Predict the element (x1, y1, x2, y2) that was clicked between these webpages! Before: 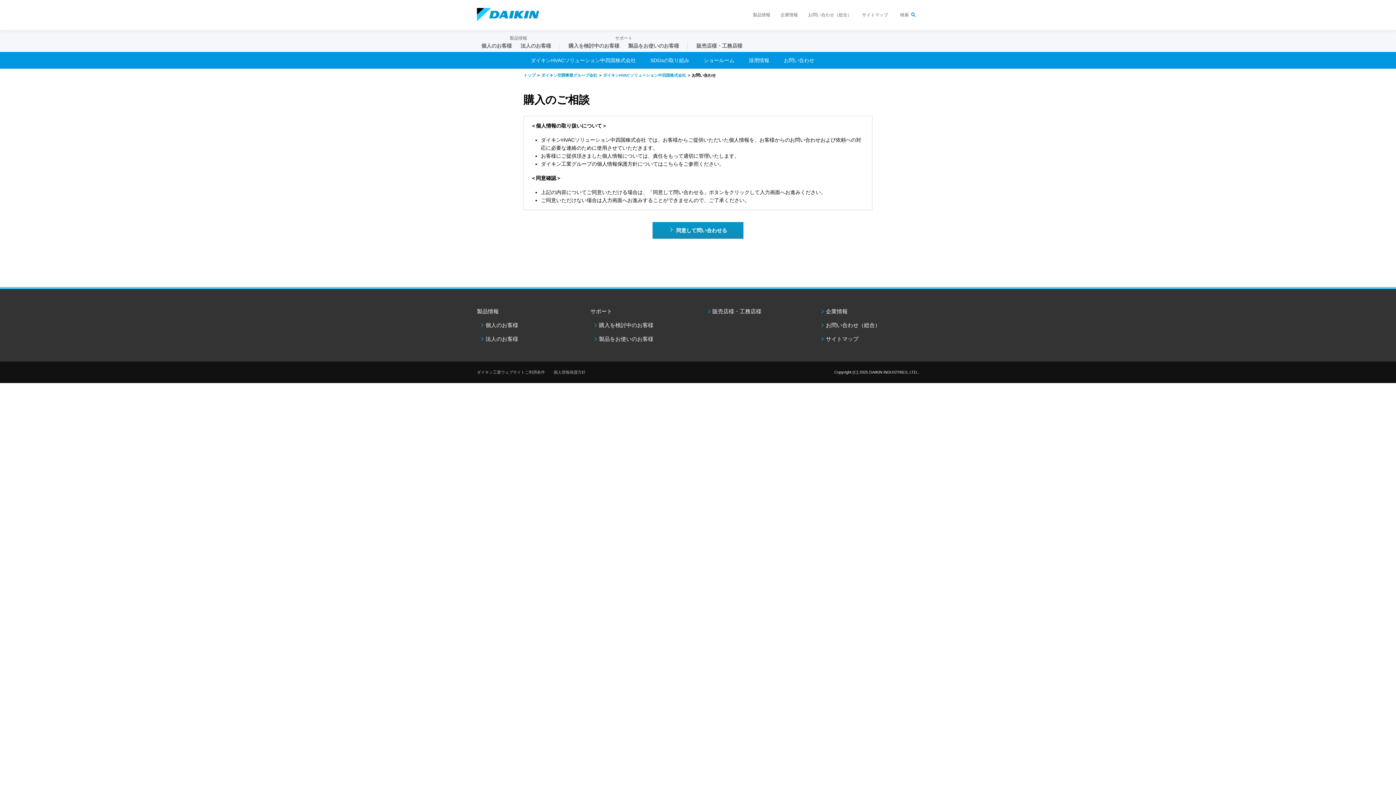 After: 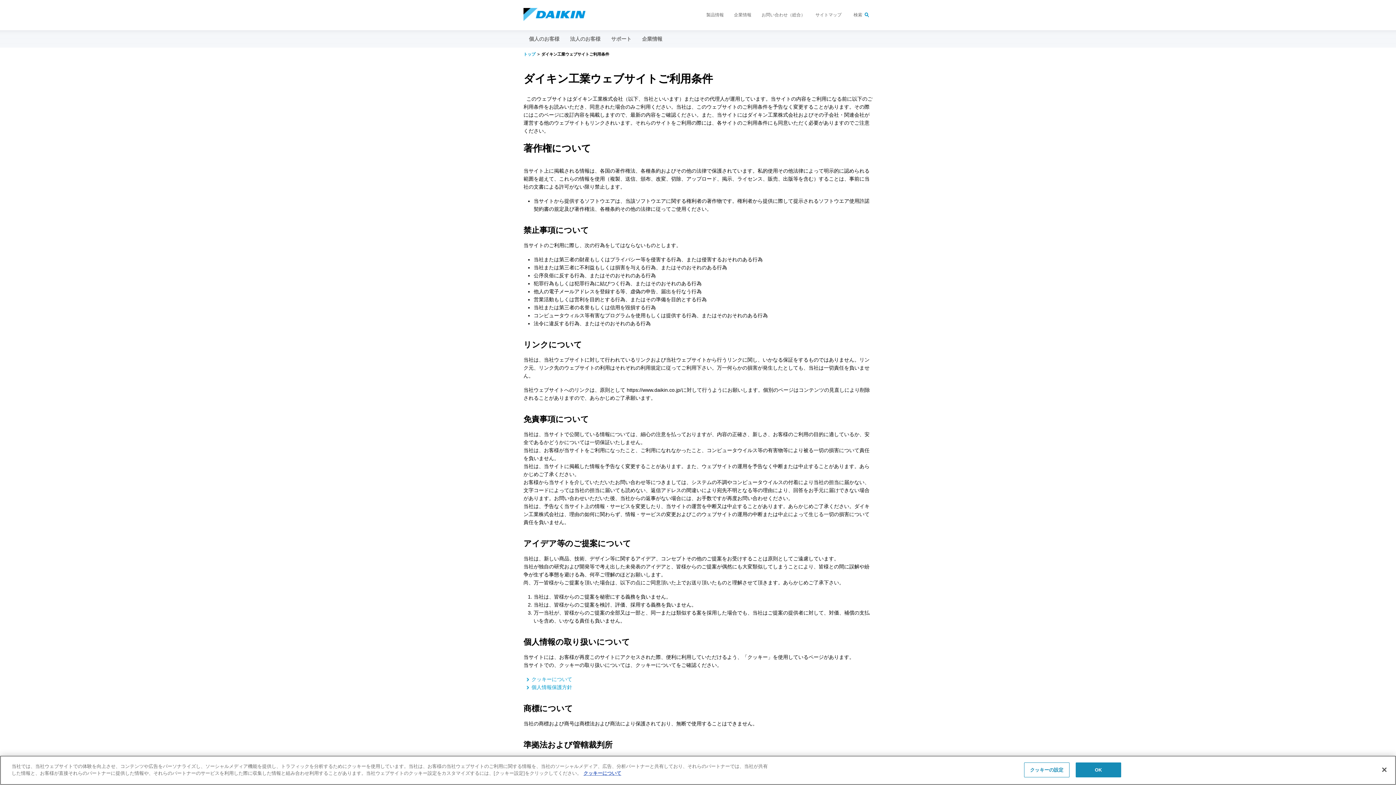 Action: label: ダイキン工業ウェブサイトご利用条件 bbox: (477, 370, 545, 374)